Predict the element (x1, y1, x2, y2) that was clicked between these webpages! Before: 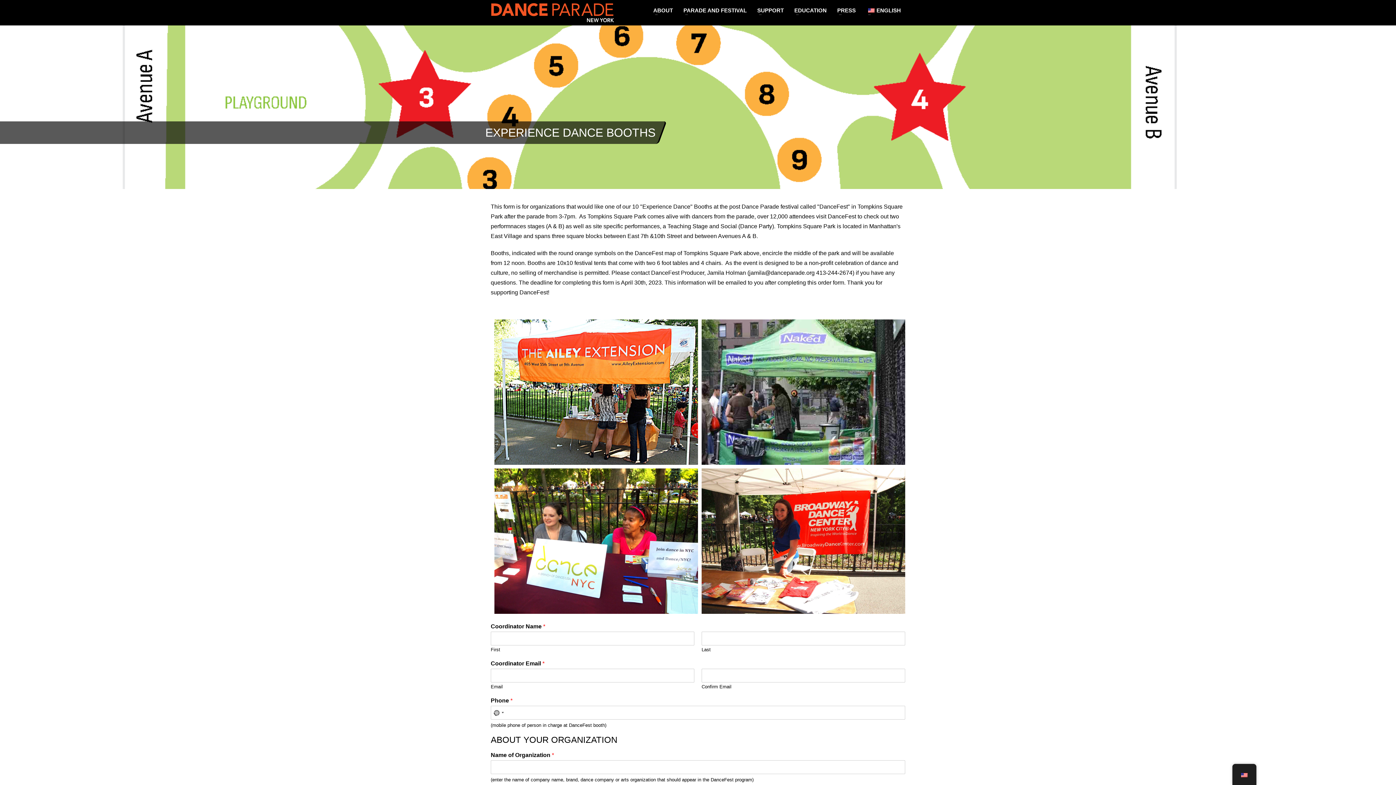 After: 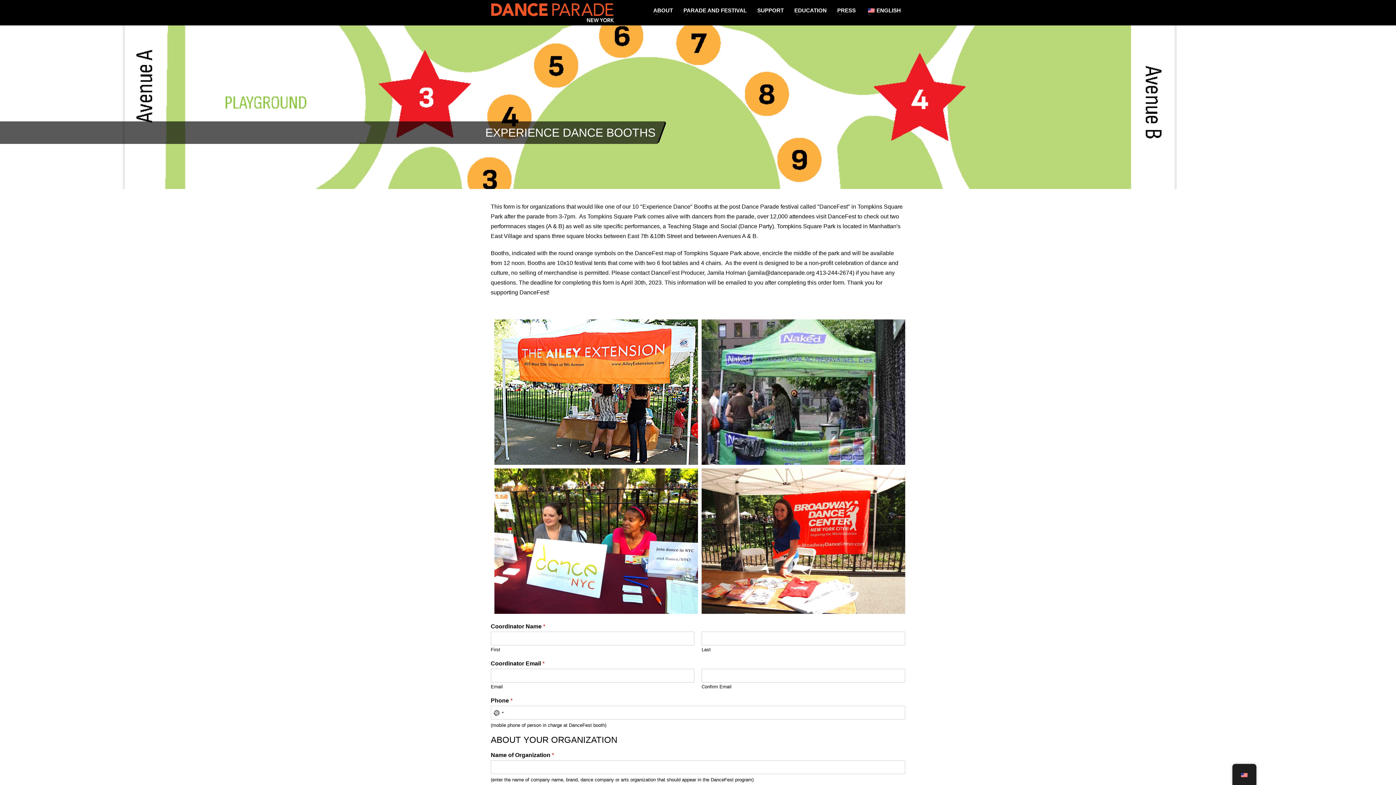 Action: bbox: (862, 5, 905, 15) label: ENGLISH